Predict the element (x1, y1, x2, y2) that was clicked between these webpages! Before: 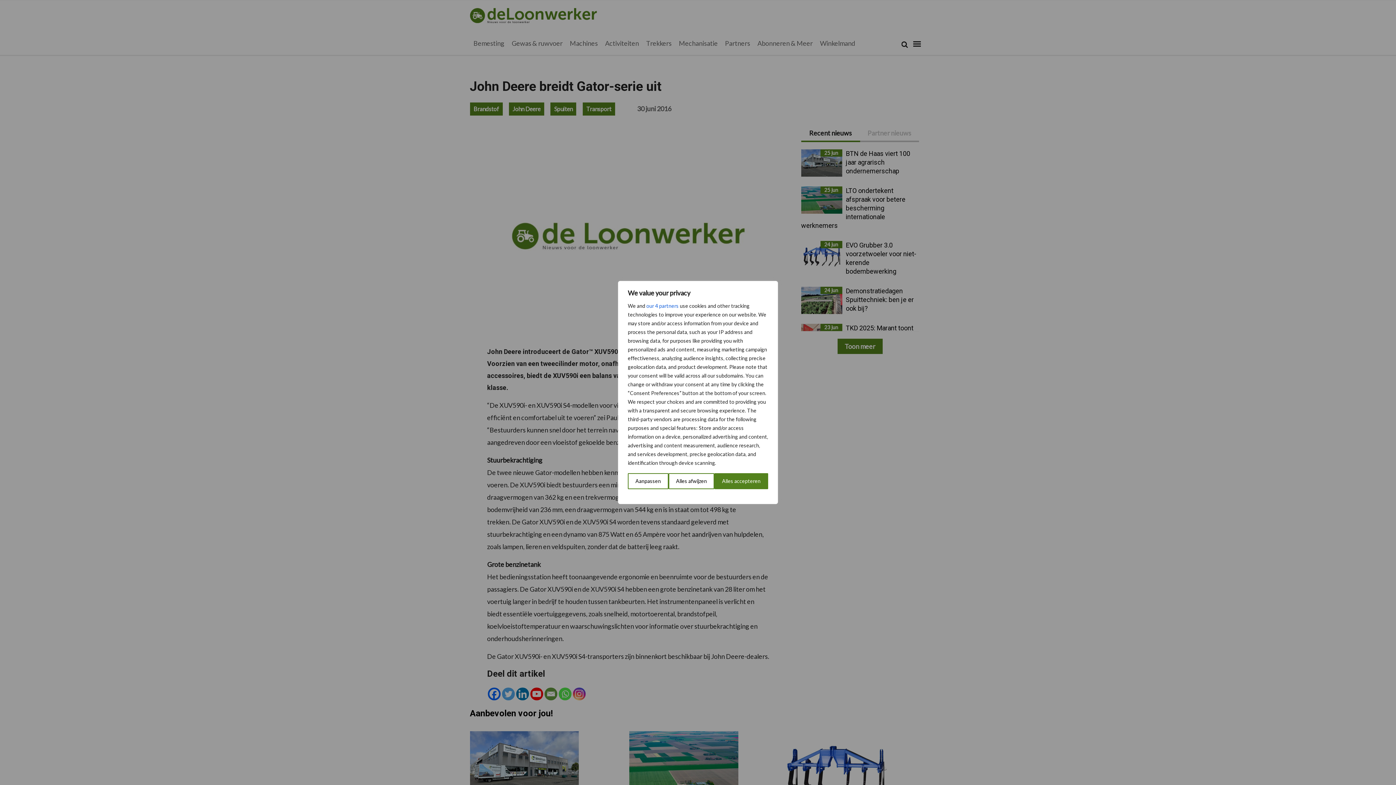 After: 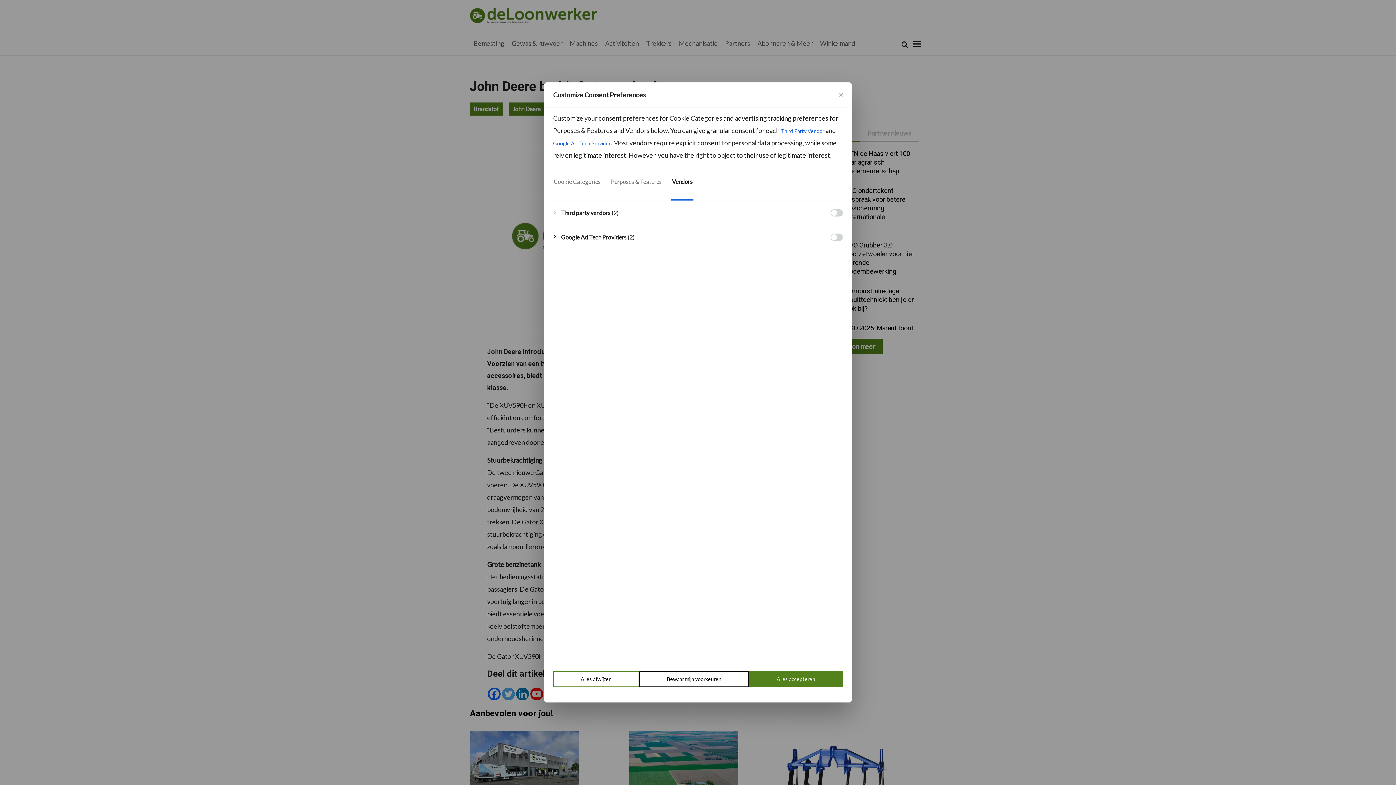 Action: bbox: (646, 301, 678, 310) label: Open vendor list